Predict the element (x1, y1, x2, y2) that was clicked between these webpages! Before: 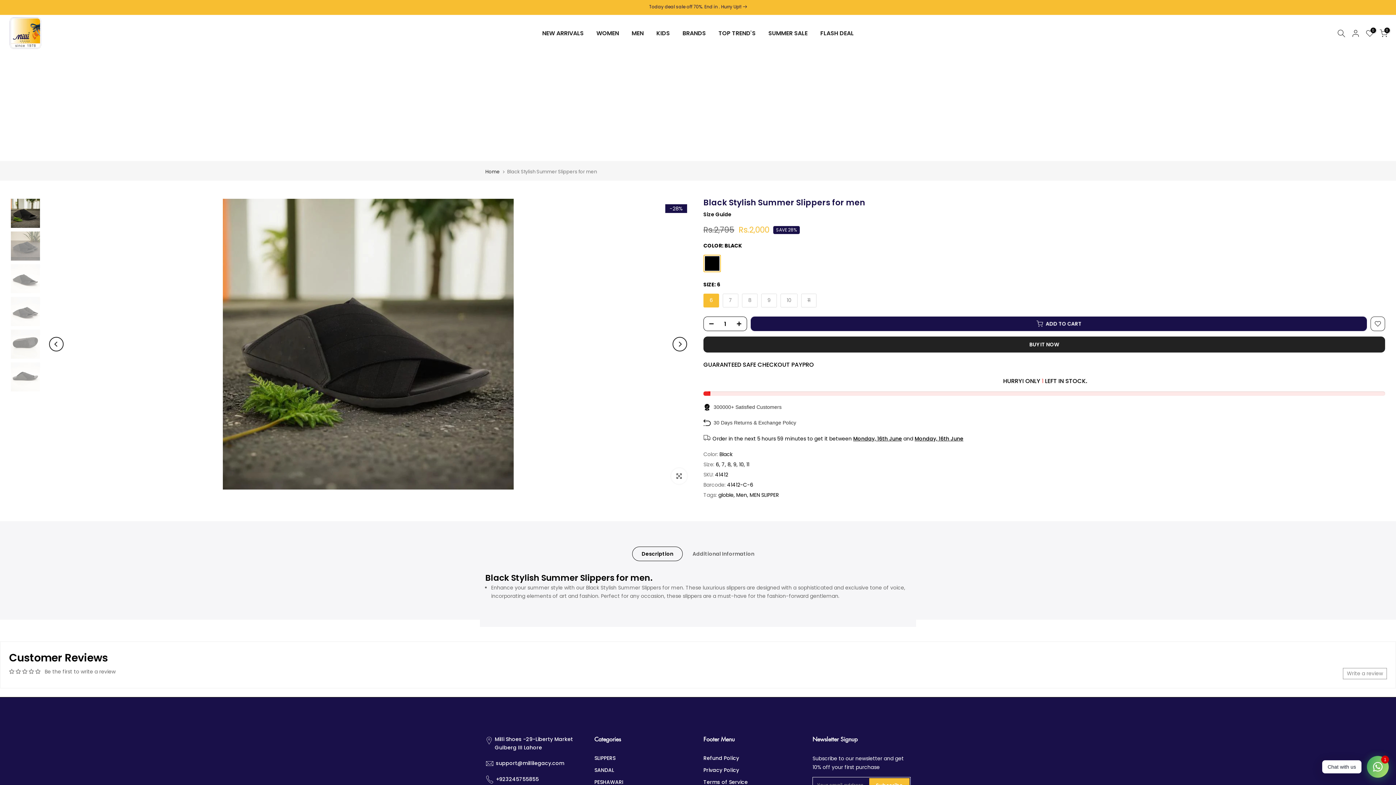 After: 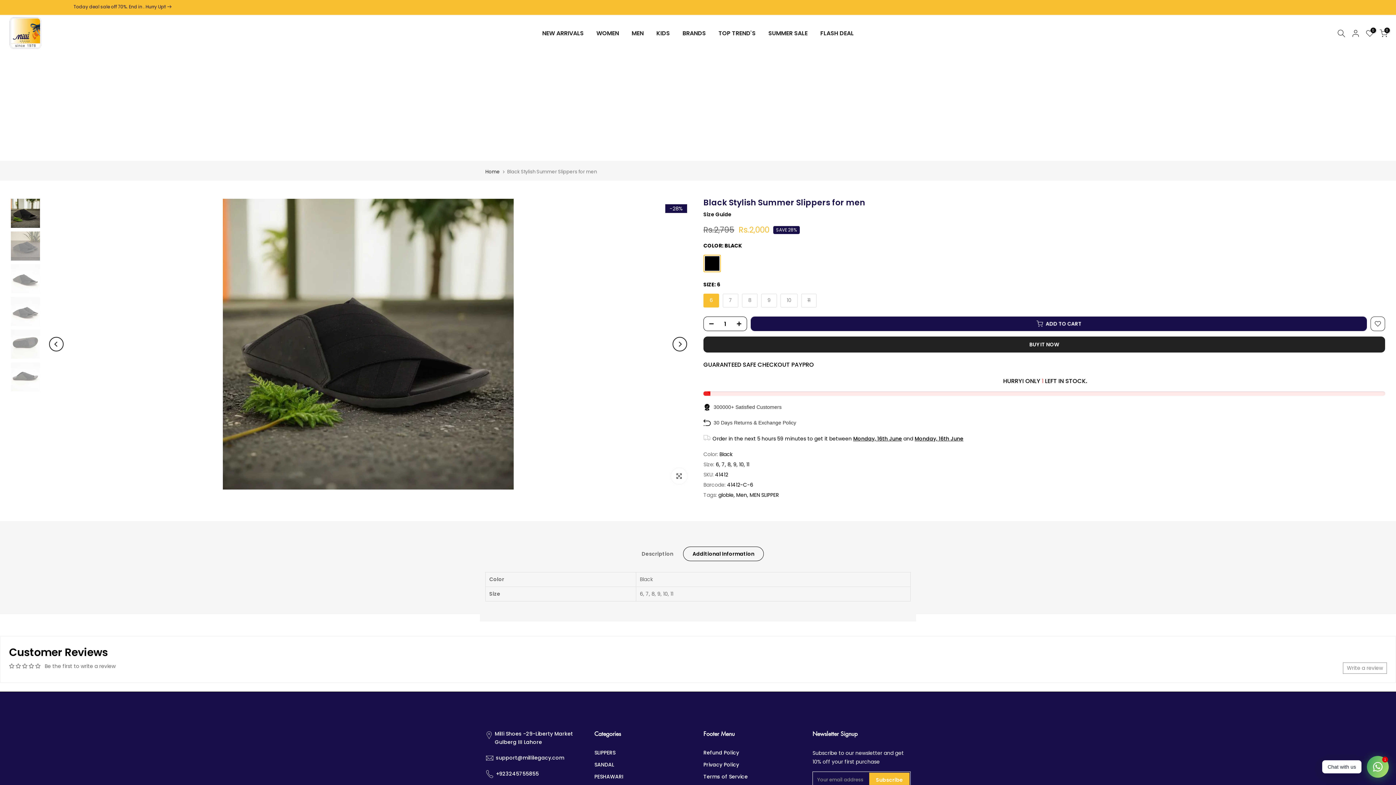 Action: label: Additional Information bbox: (683, 546, 764, 561)